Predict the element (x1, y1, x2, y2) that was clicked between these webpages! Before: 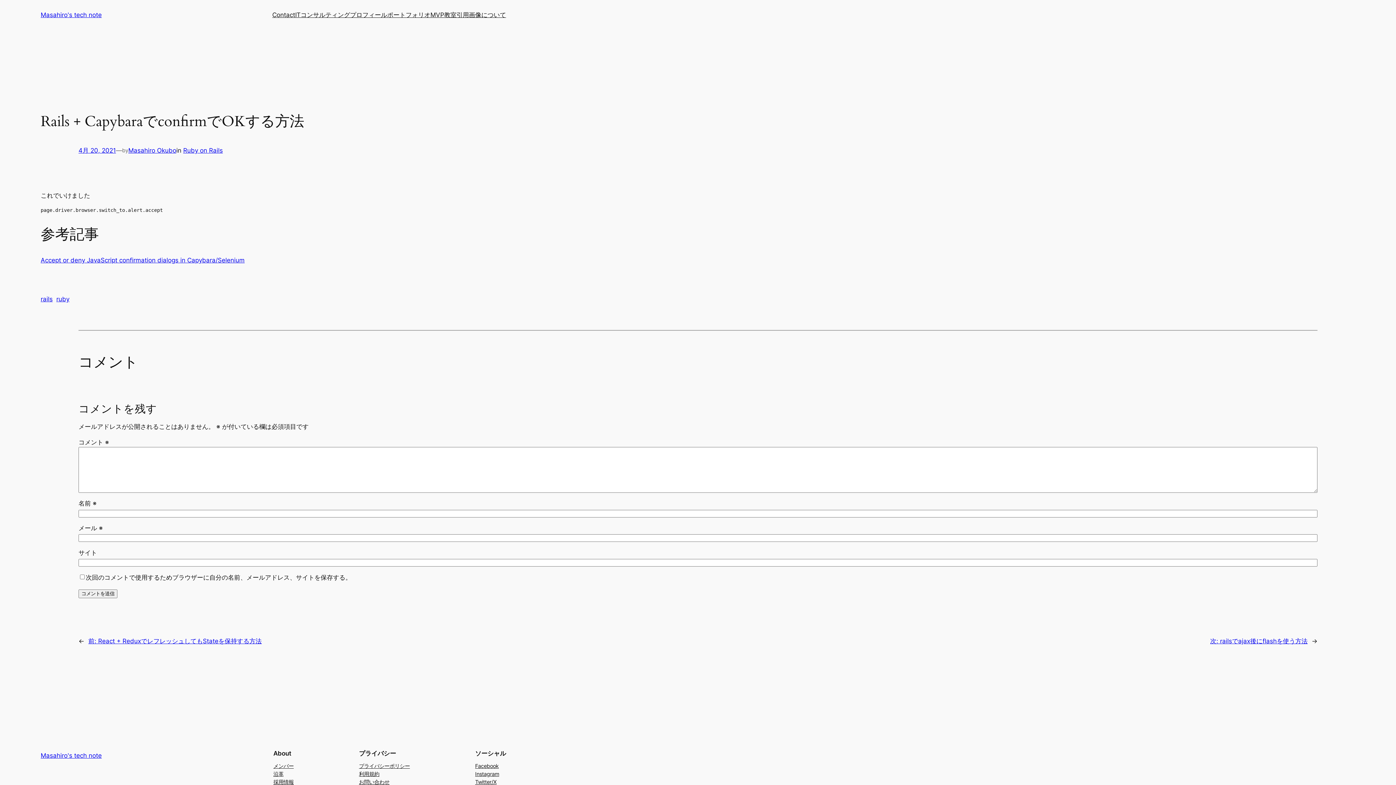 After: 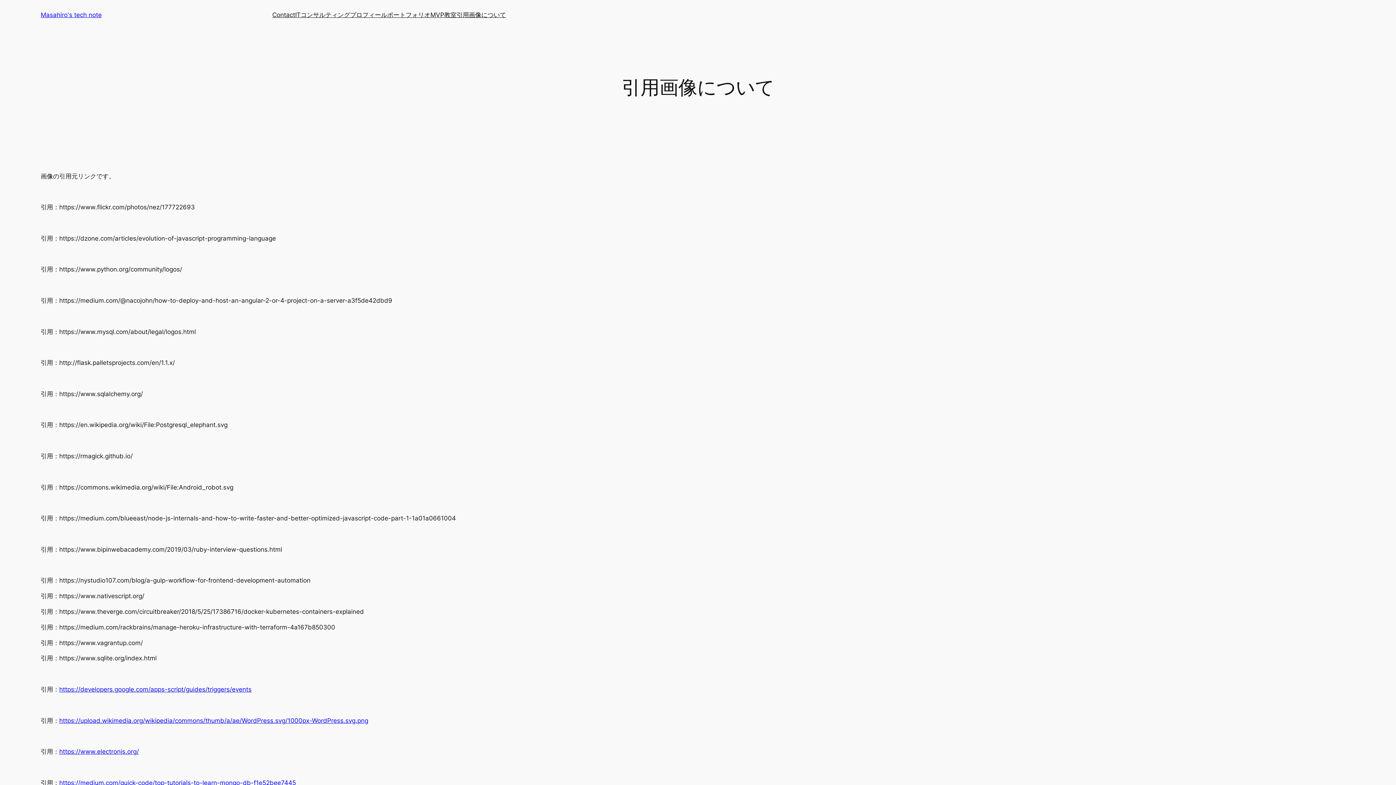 Action: label: 引用画像について bbox: (456, 10, 506, 19)